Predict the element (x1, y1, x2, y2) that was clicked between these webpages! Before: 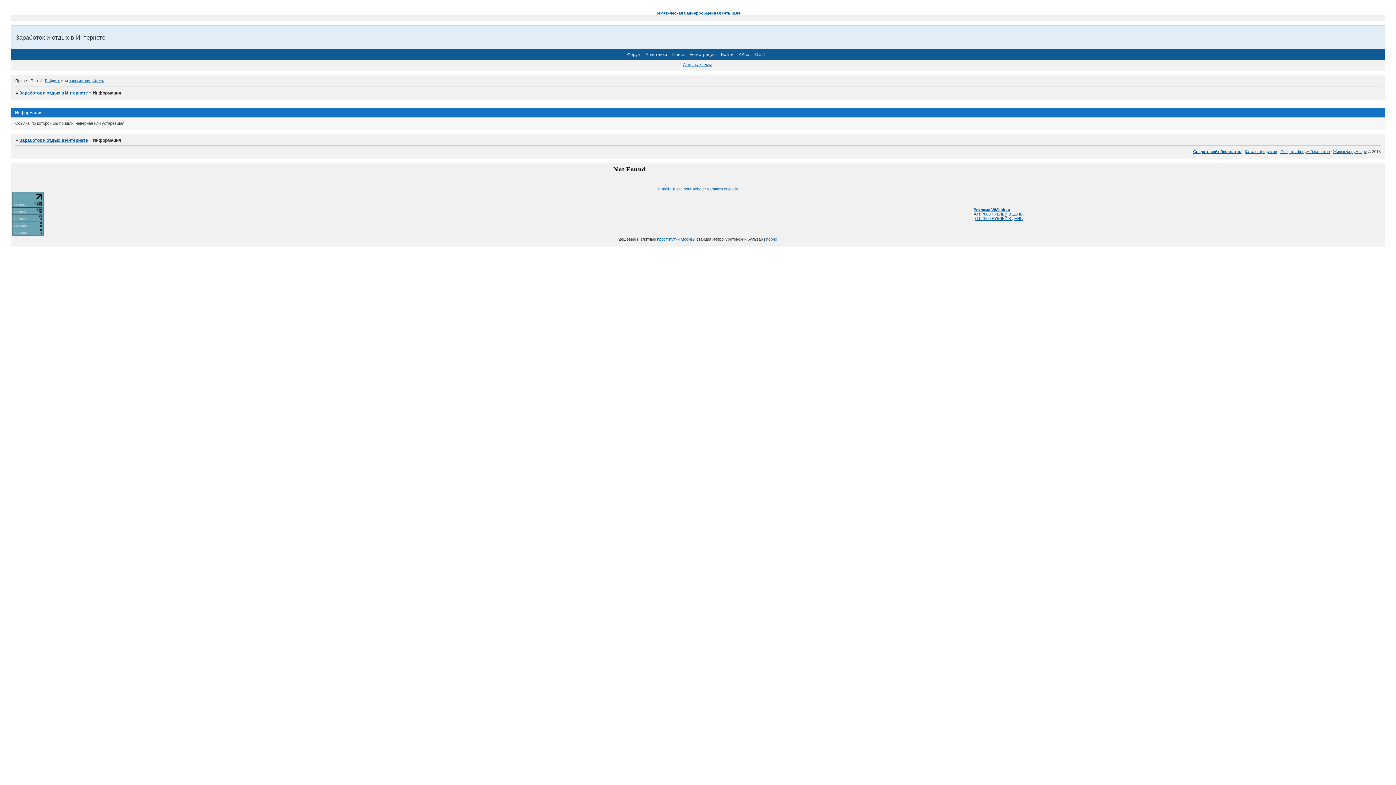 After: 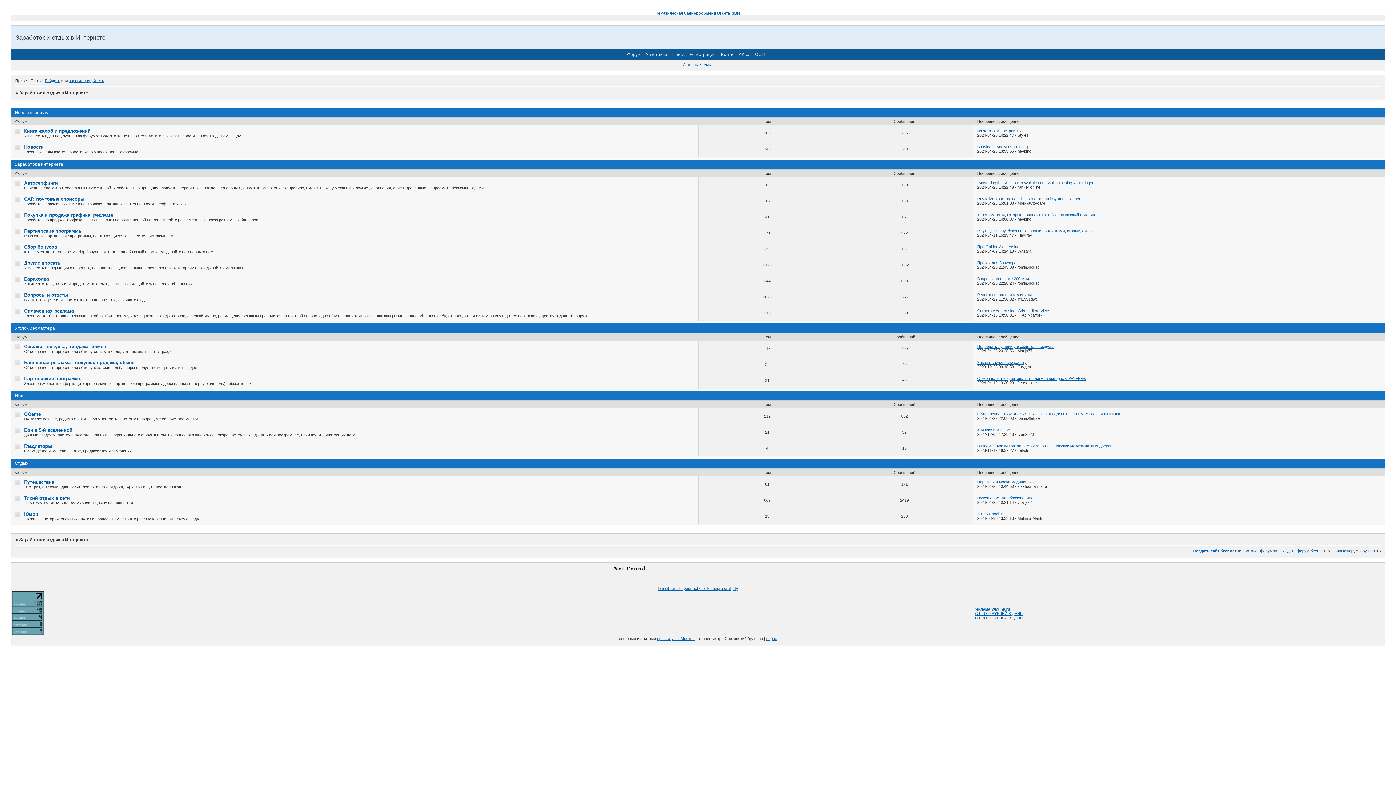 Action: bbox: (627, 51, 640, 56) label: Форум